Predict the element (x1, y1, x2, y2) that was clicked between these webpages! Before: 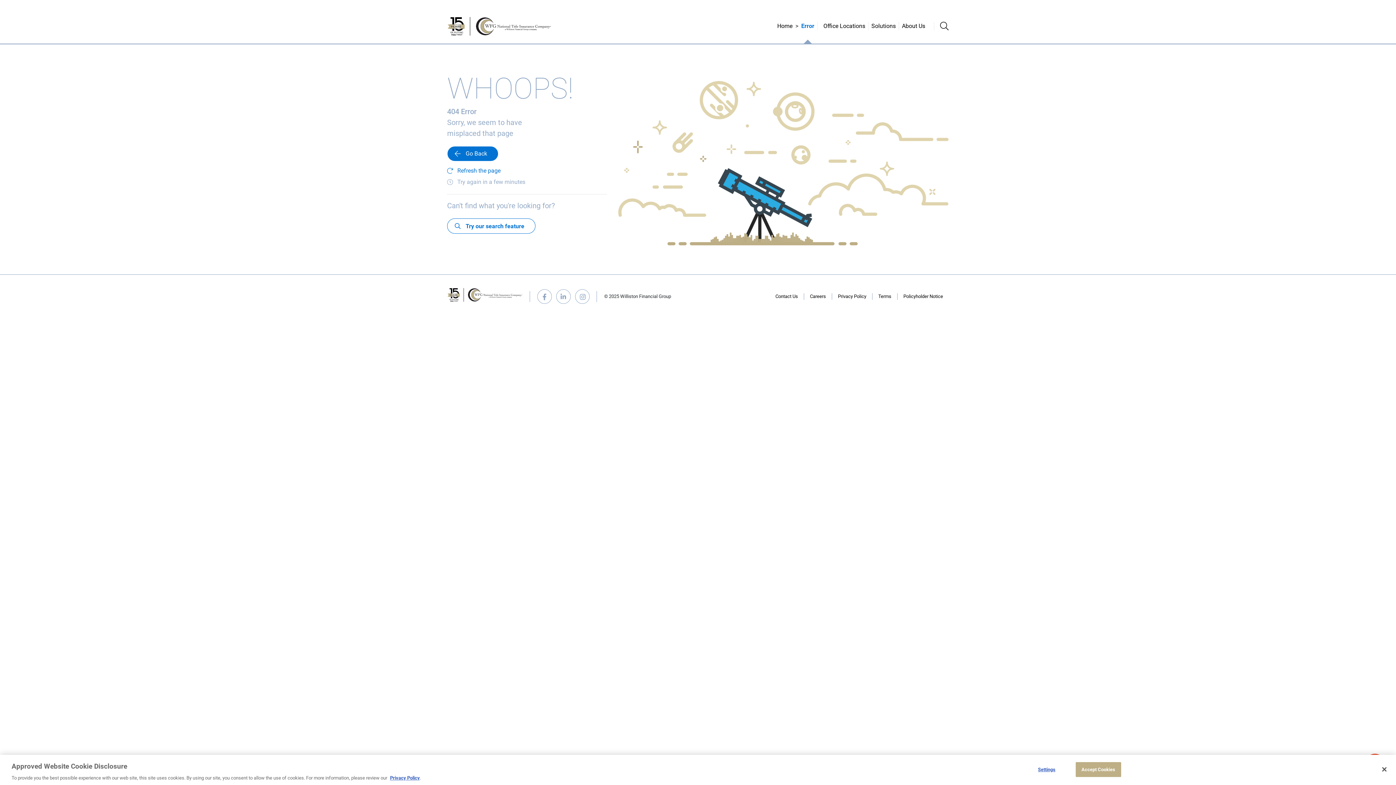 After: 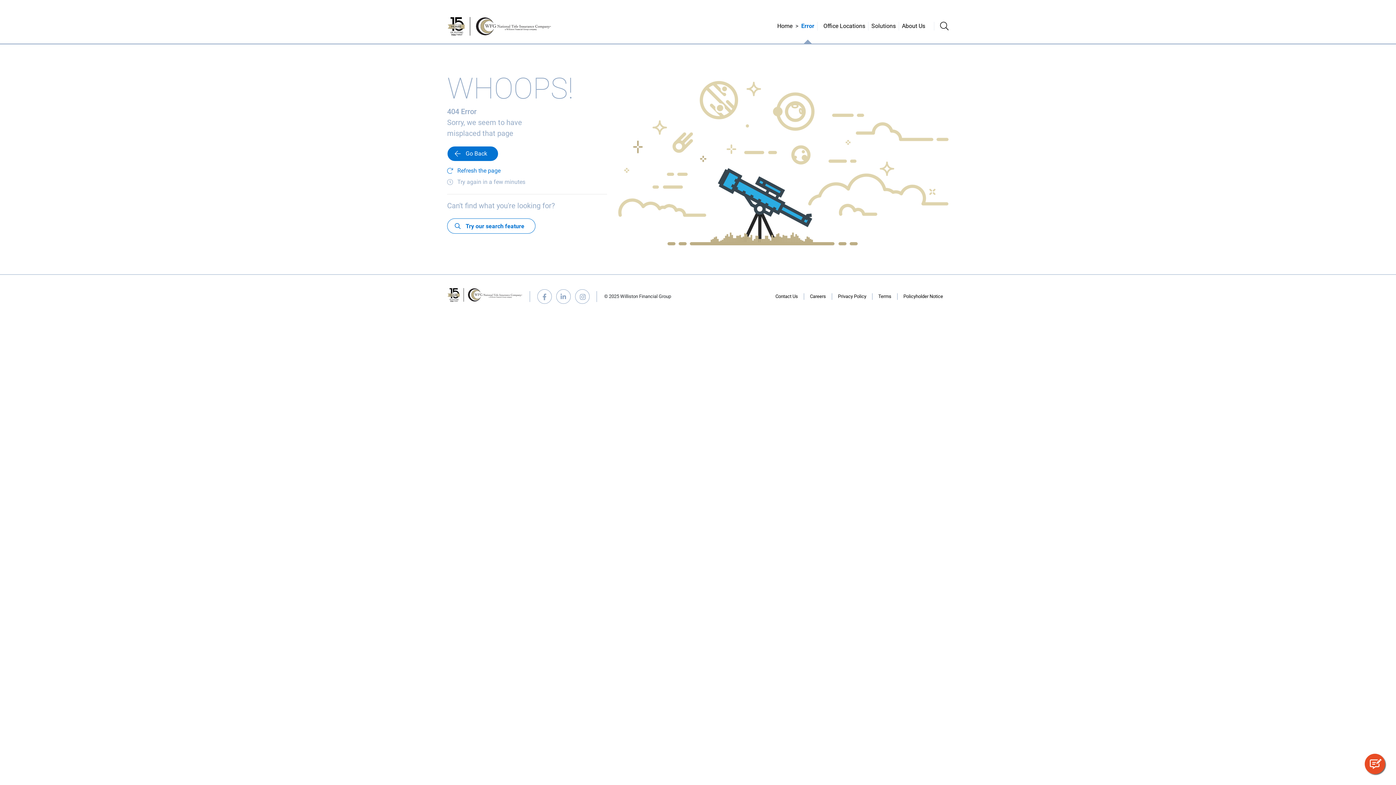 Action: label: Accept Cookies bbox: (1075, 762, 1121, 777)